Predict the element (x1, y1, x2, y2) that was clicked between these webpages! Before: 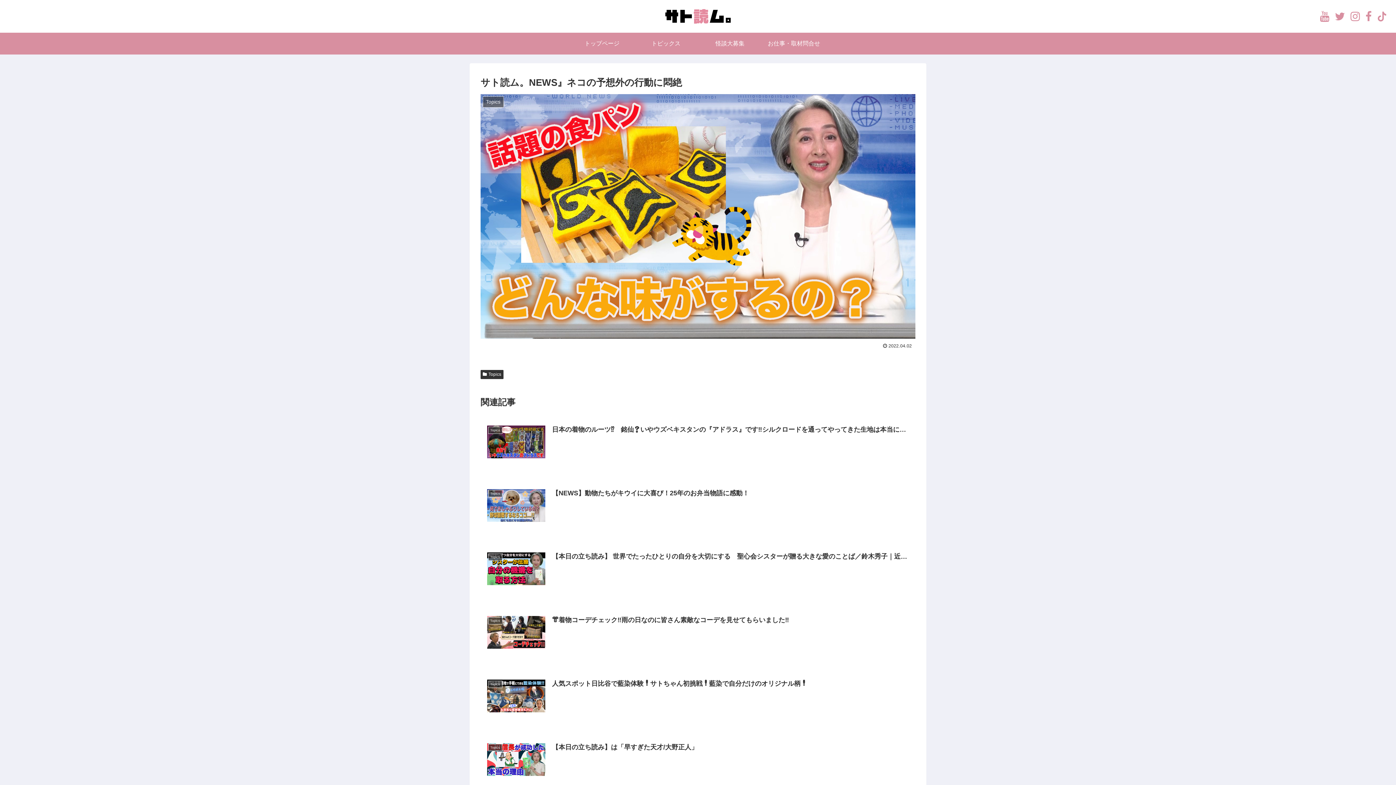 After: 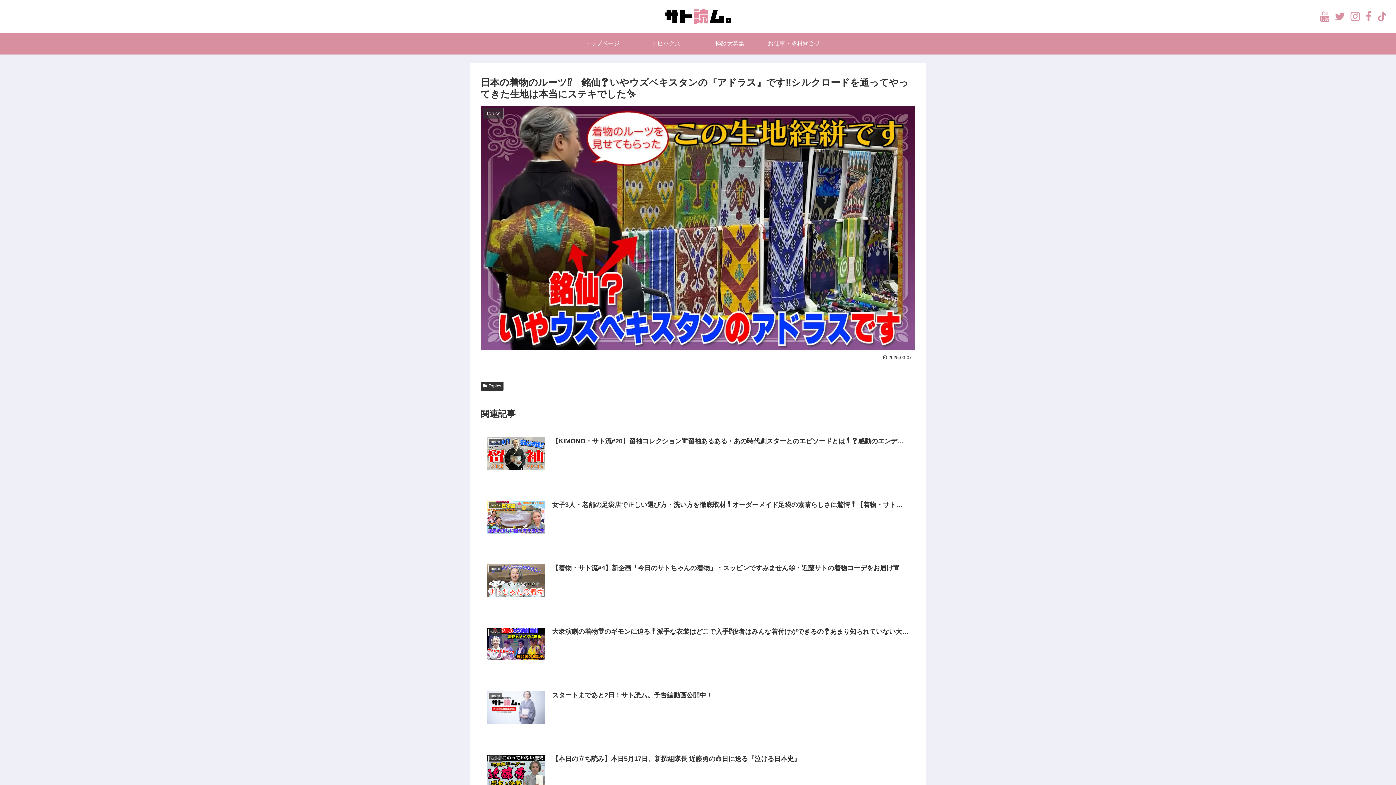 Action: label: Topics
日本の着物のルーツ⁉️　銘仙❓いやウズベキスタンの『アドラス』です‼️シルクロードを通ってやってきた生地は本当にステキでした✨ bbox: (480, 418, 915, 468)